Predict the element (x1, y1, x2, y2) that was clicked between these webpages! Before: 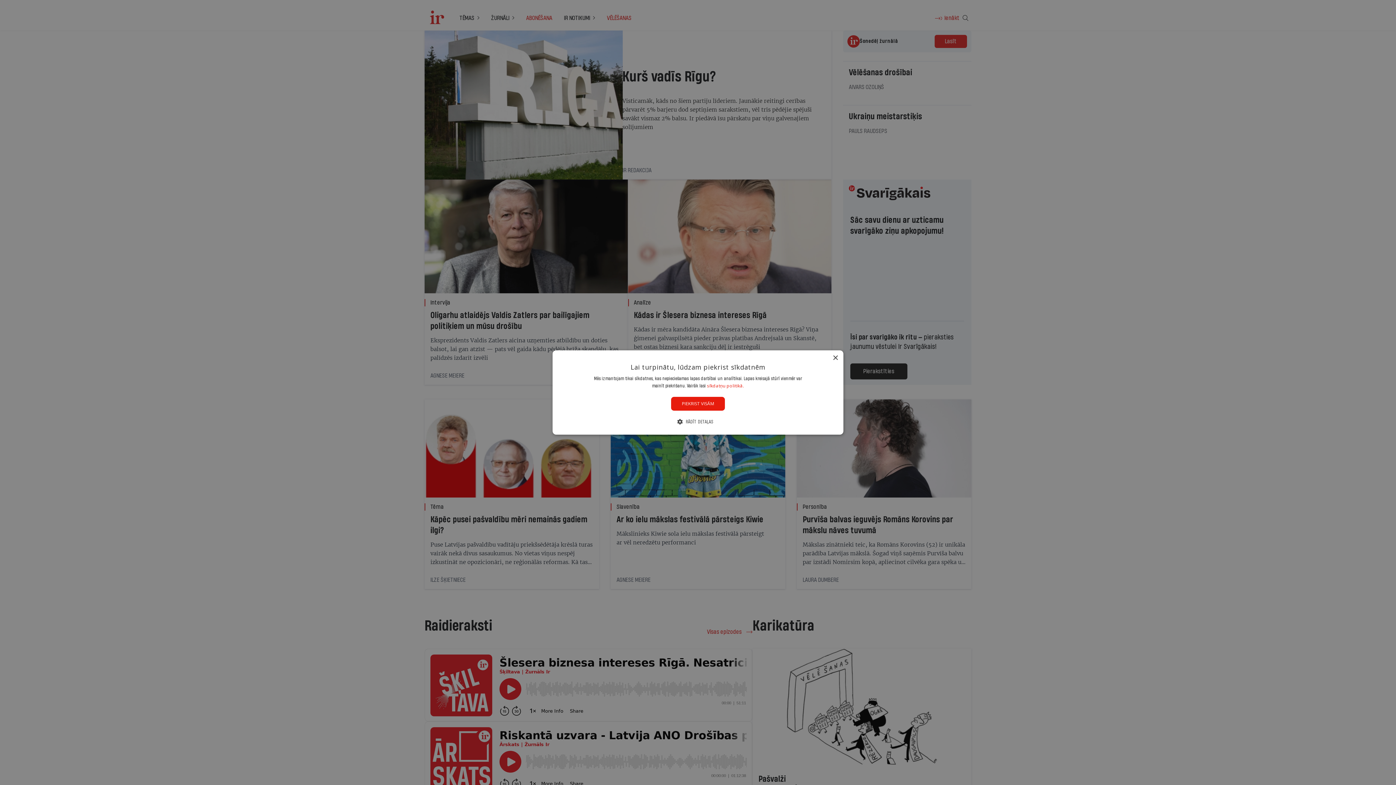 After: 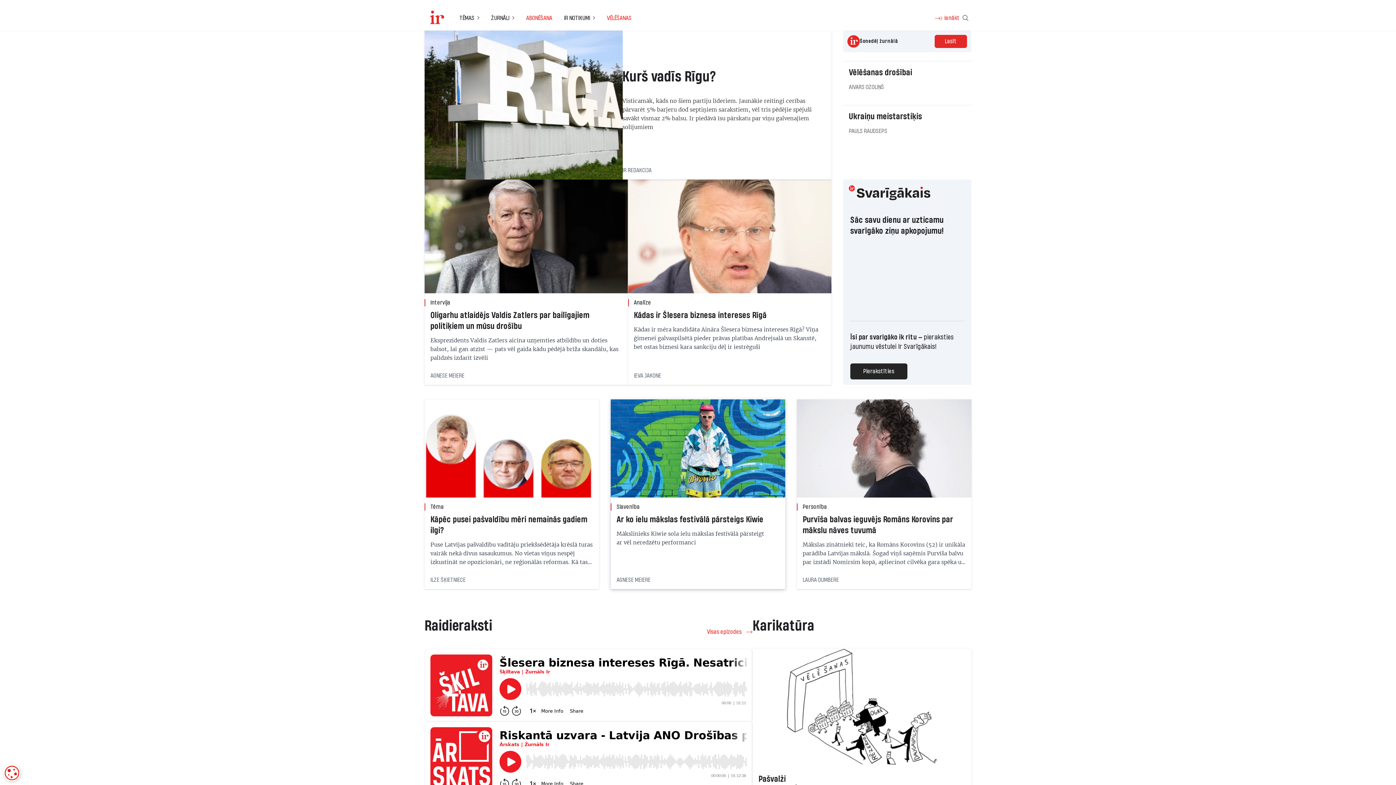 Action: label: PIEKRIST VISĀM bbox: (671, 397, 725, 410)